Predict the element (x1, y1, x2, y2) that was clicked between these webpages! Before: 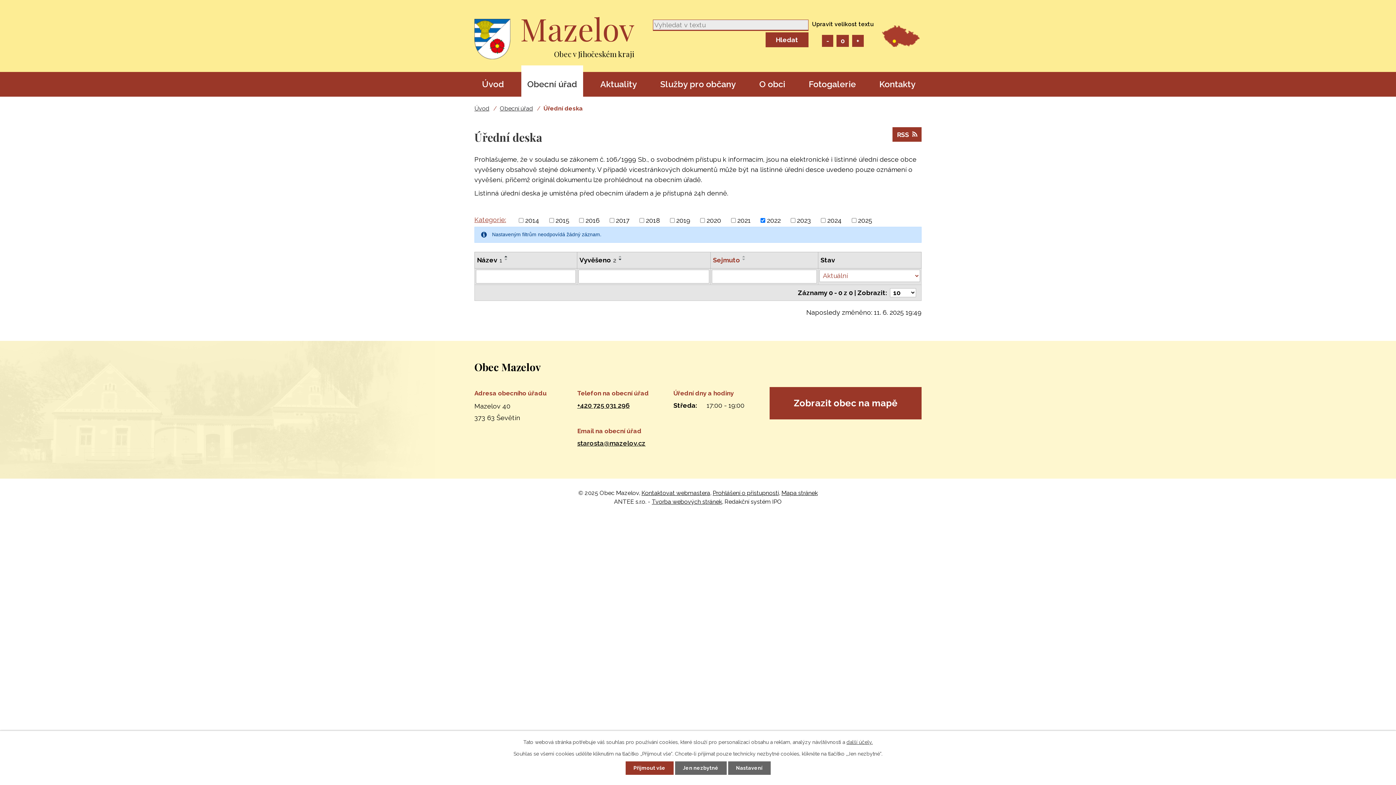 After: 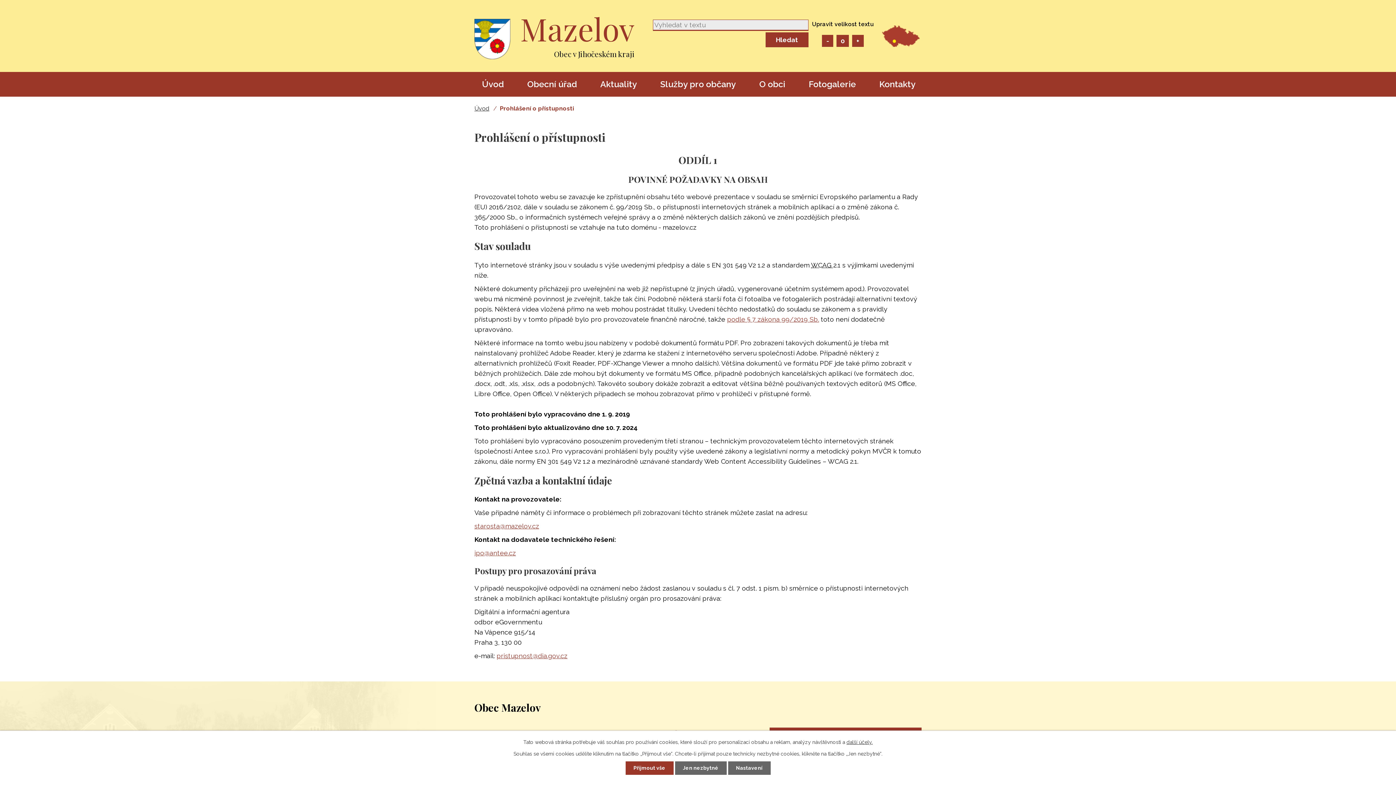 Action: label: Prohlášení o přístupnosti bbox: (712, 489, 779, 496)